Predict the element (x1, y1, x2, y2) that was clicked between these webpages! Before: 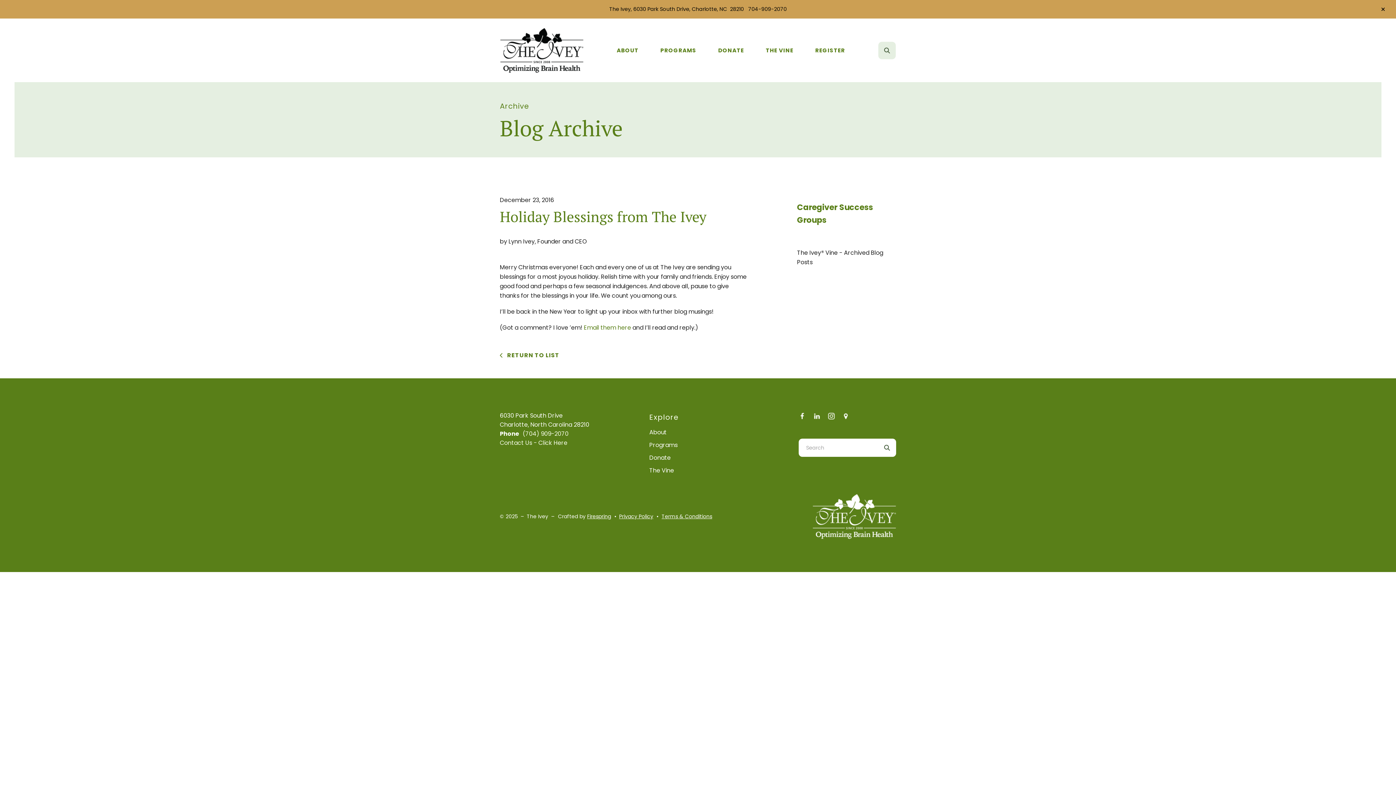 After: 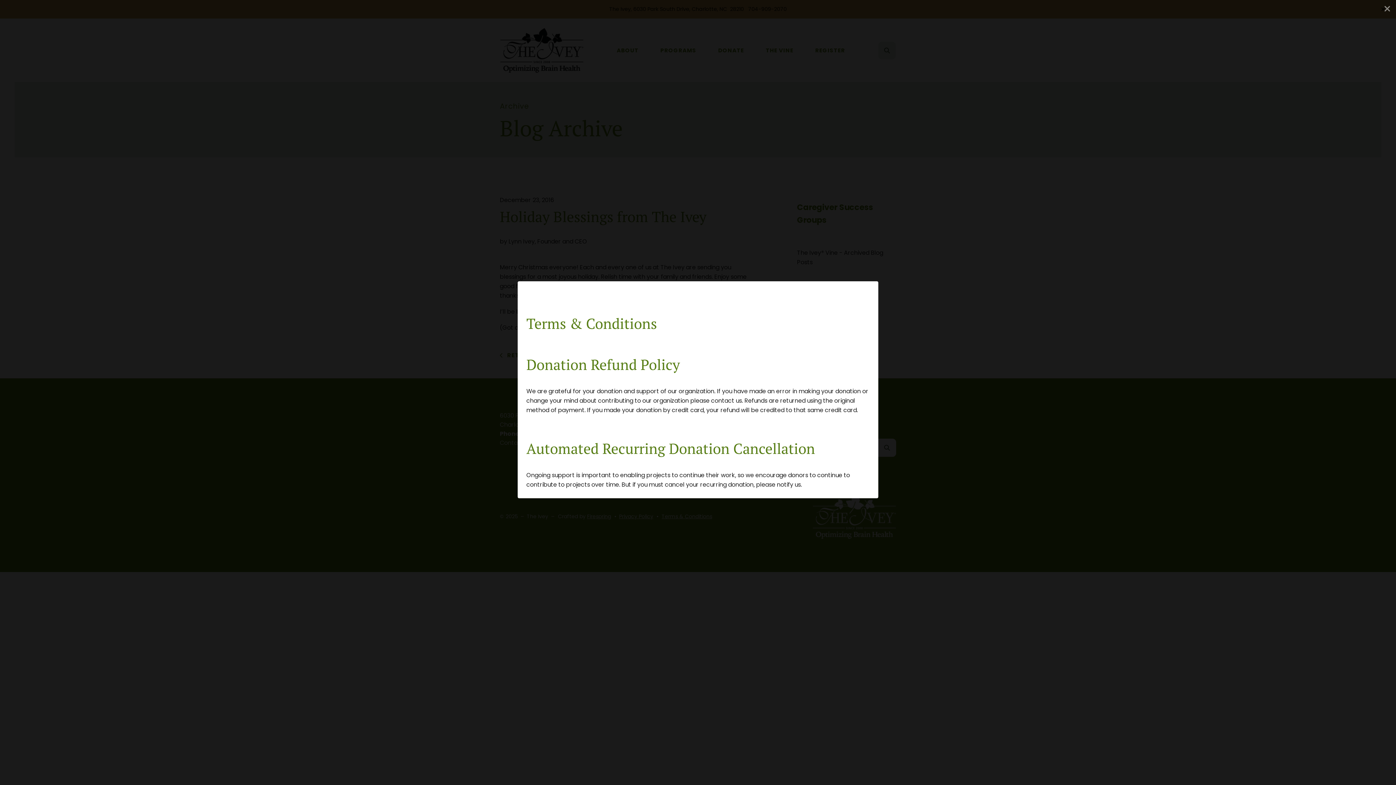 Action: label: Terms & Conditions bbox: (661, 513, 712, 520)